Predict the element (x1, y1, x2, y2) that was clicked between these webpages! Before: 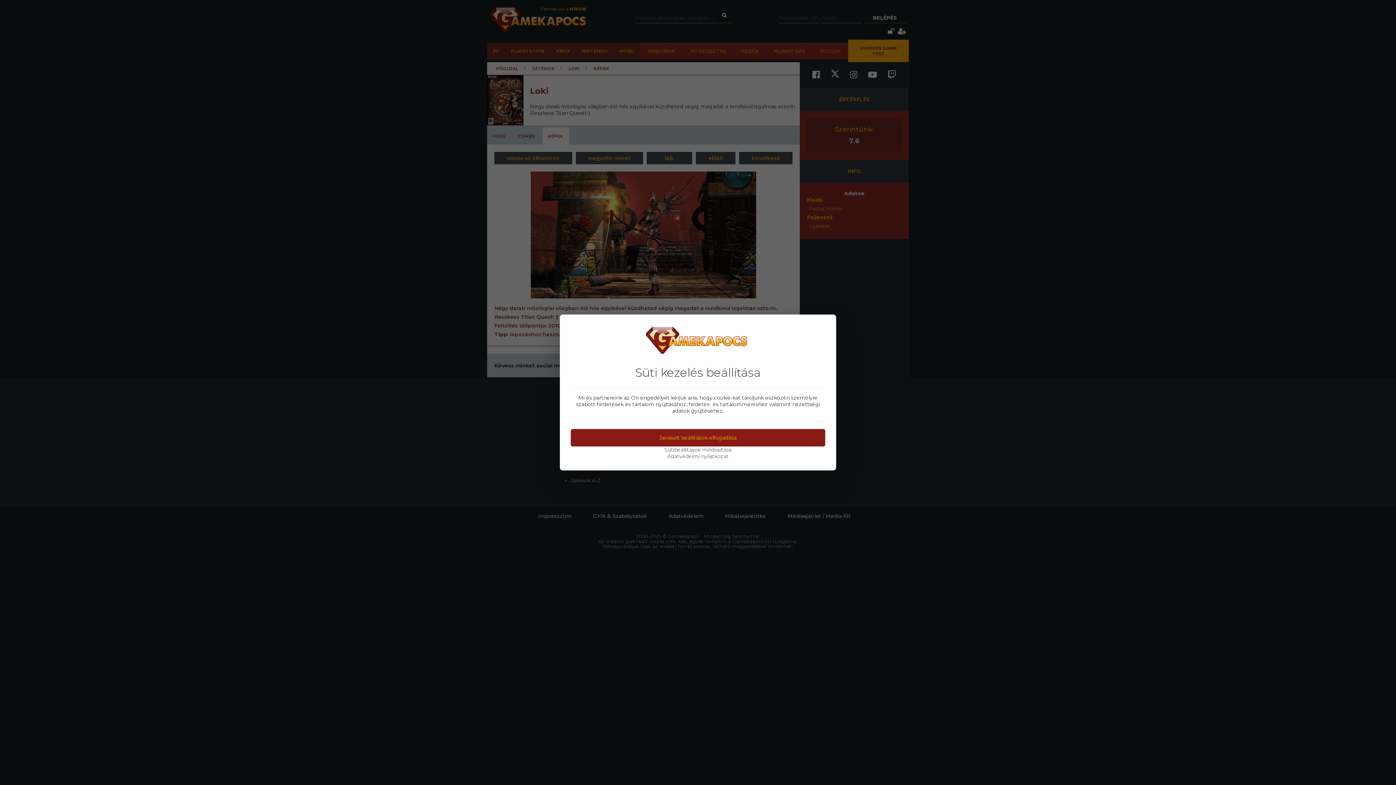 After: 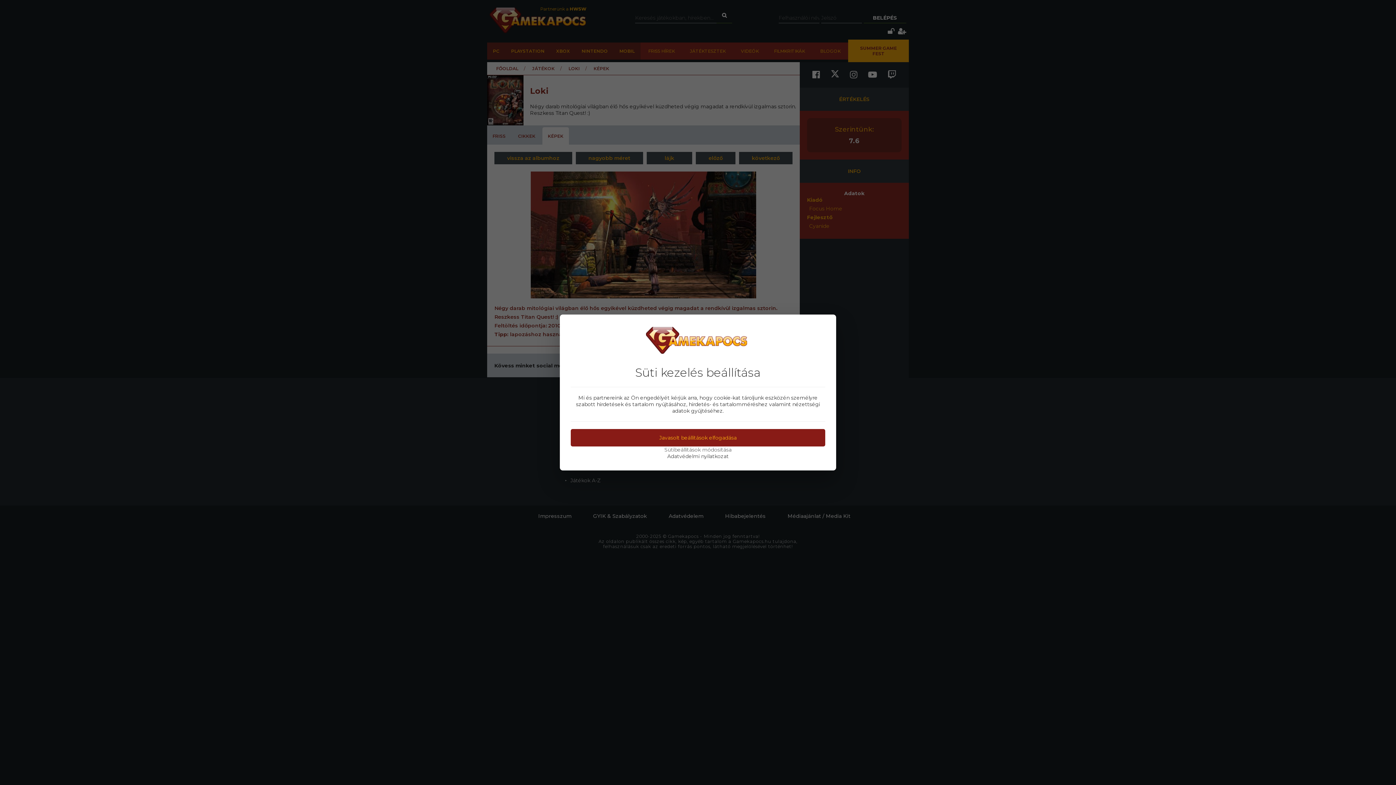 Action: bbox: (570, 453, 825, 459) label: Adatvédelmi nyilatkozat